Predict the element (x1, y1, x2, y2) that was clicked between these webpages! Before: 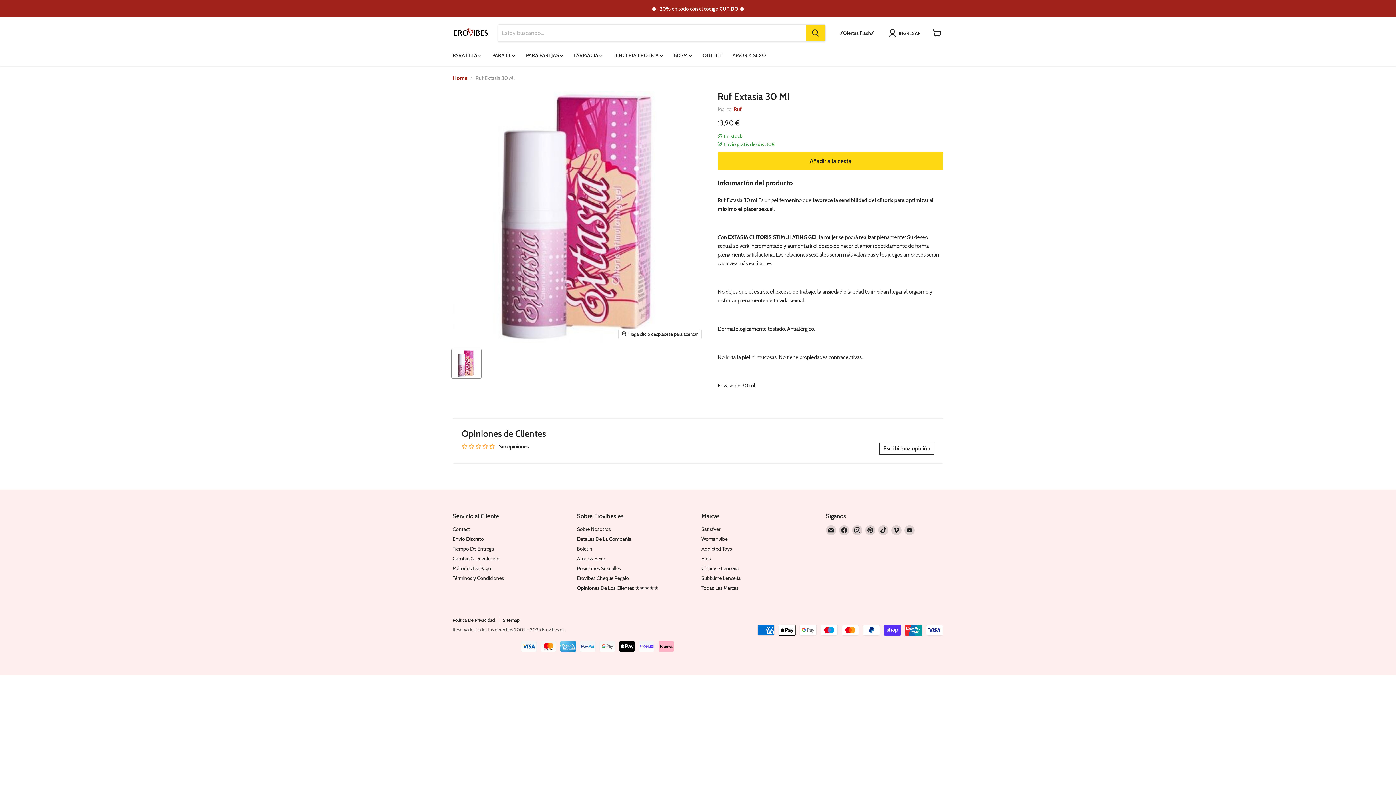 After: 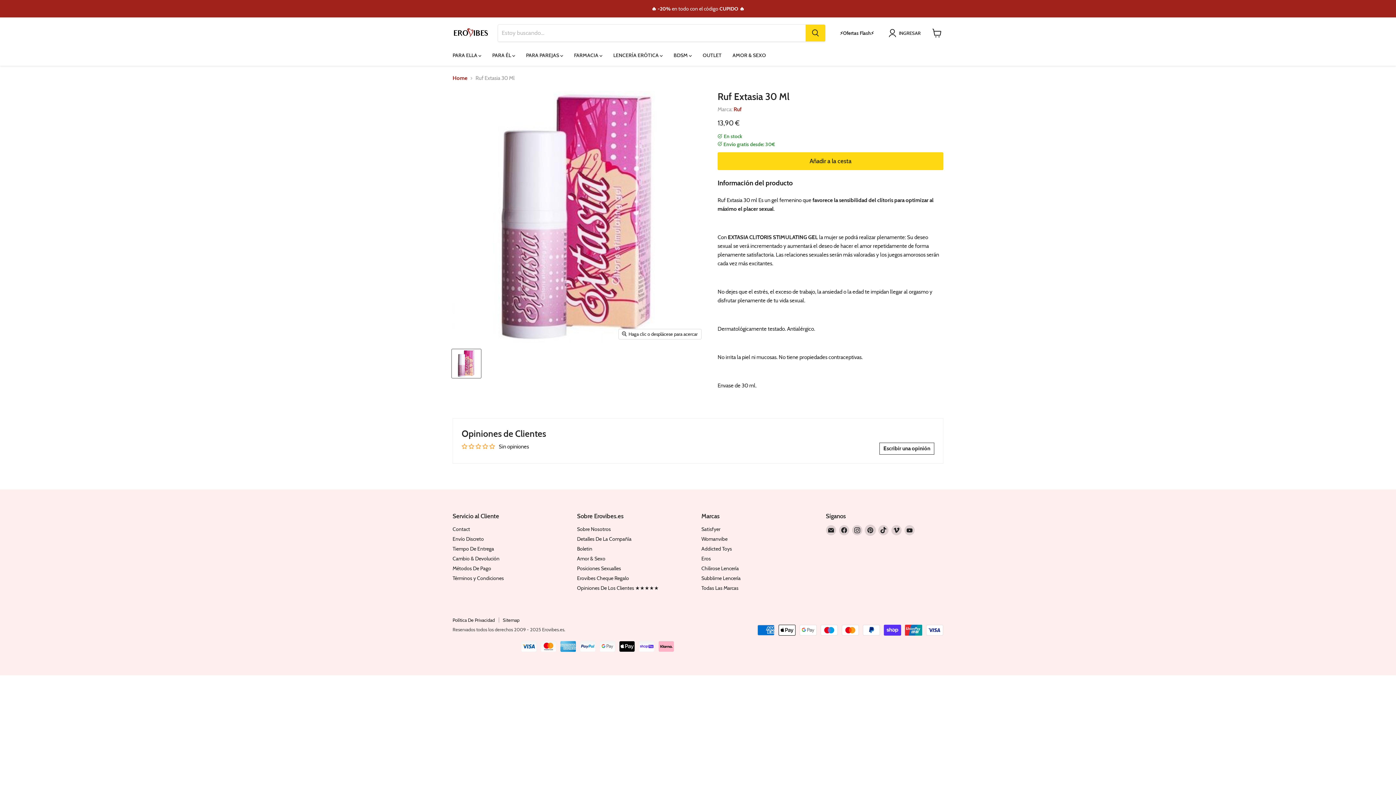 Action: bbox: (865, 525, 875, 535) label: Encuéntrenos en Pinterest